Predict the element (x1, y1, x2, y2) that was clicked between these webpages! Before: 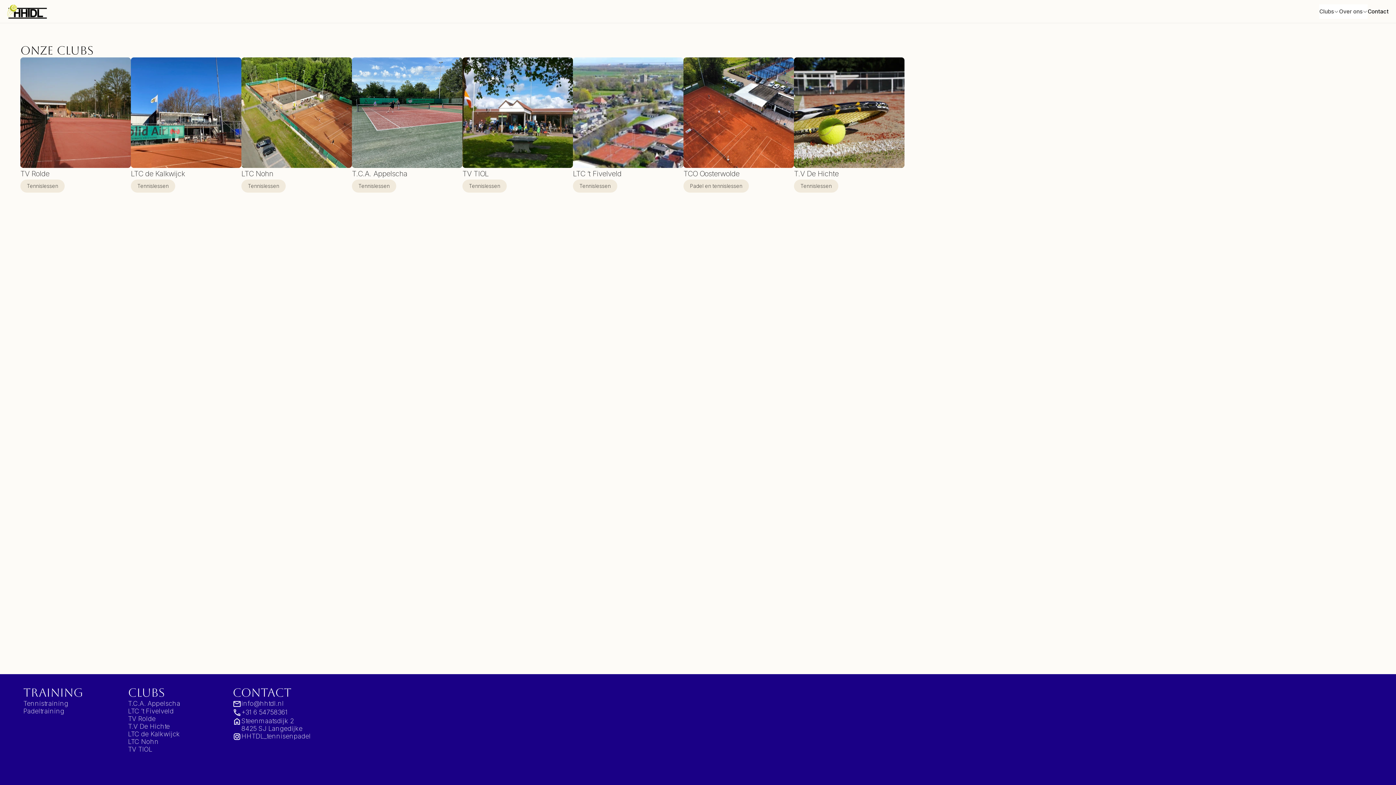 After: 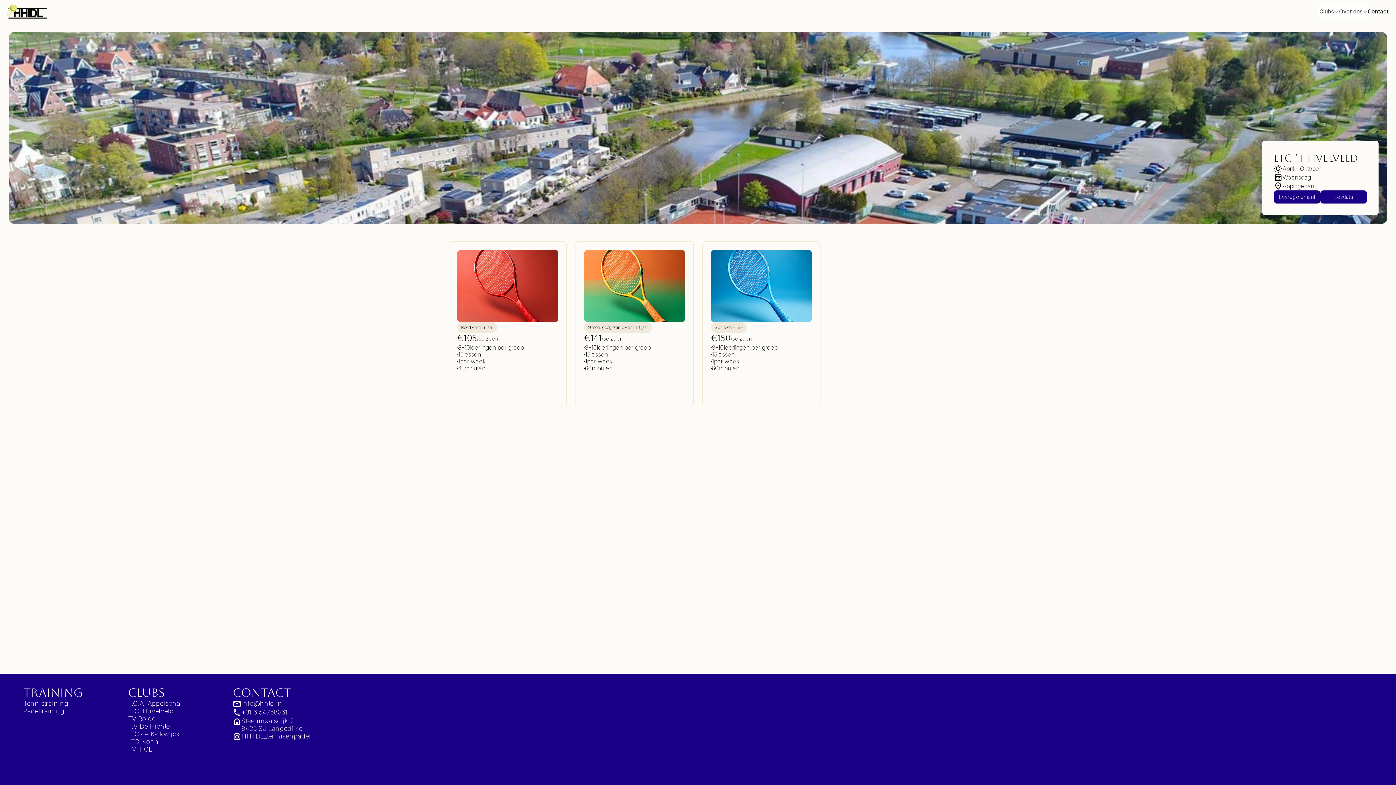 Action: bbox: (573, 57, 683, 192) label: LTC ’t Fivelveld

Tennislessen